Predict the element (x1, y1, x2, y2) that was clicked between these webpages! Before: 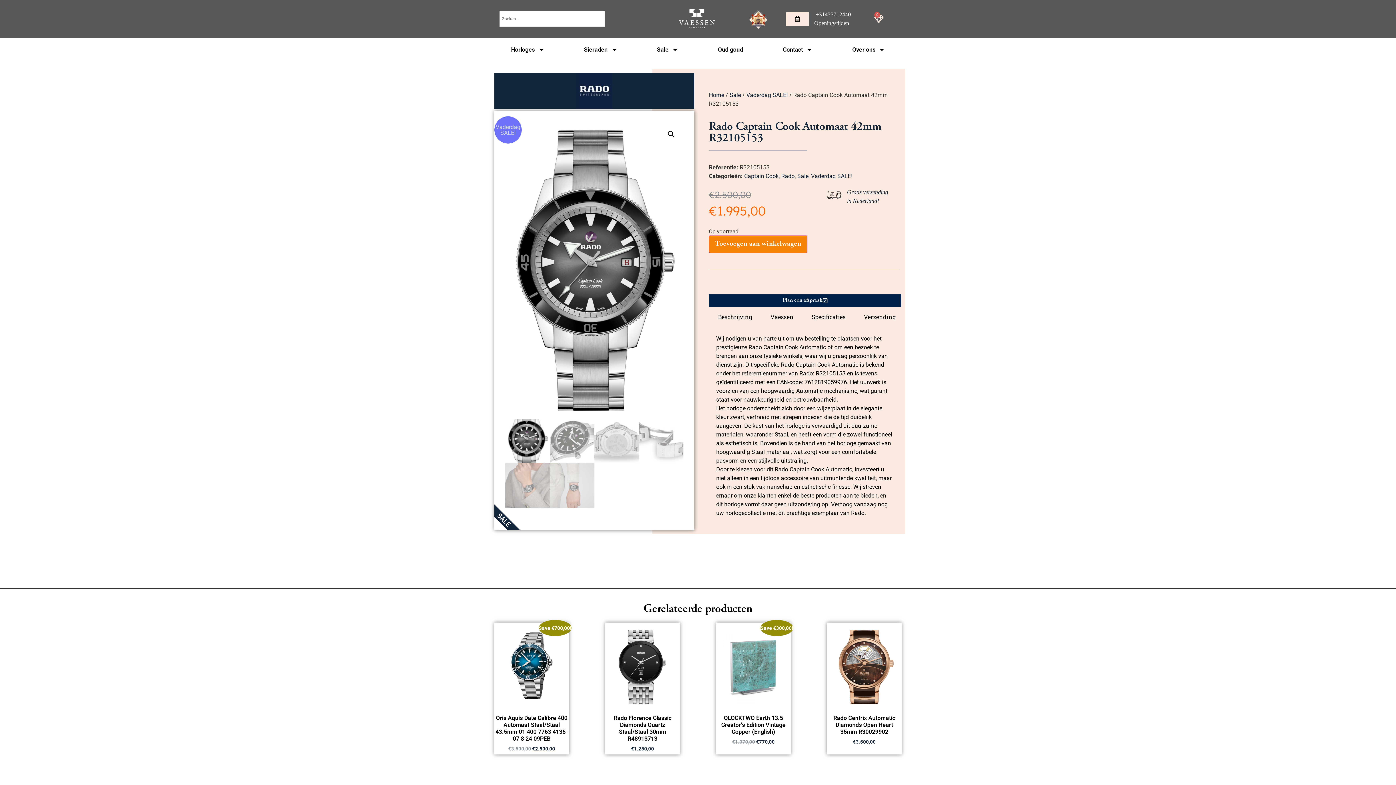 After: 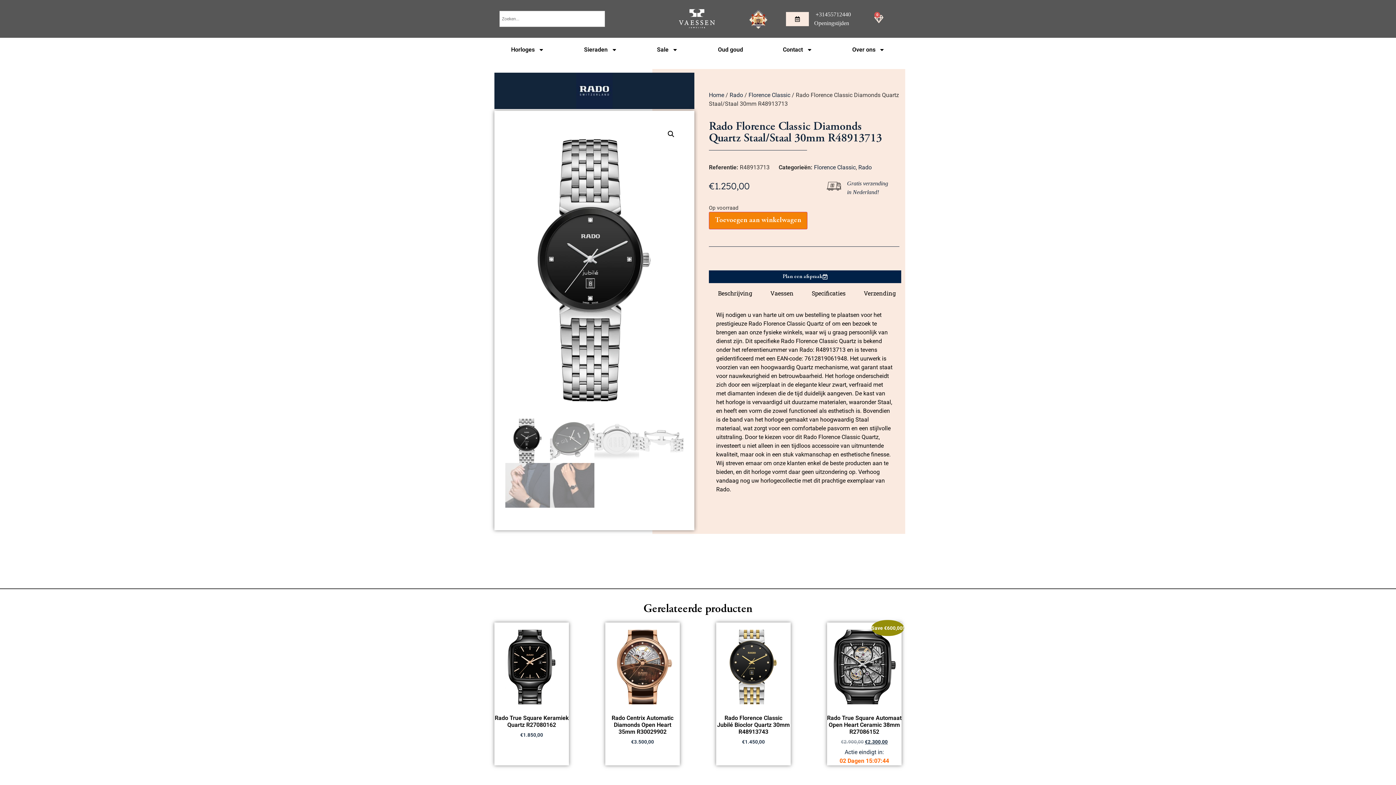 Action: bbox: (605, 622, 680, 755) label: Rado Florence Classic Diamonds Quartz Staal/Staal 30mm R48913713
€1.250,00